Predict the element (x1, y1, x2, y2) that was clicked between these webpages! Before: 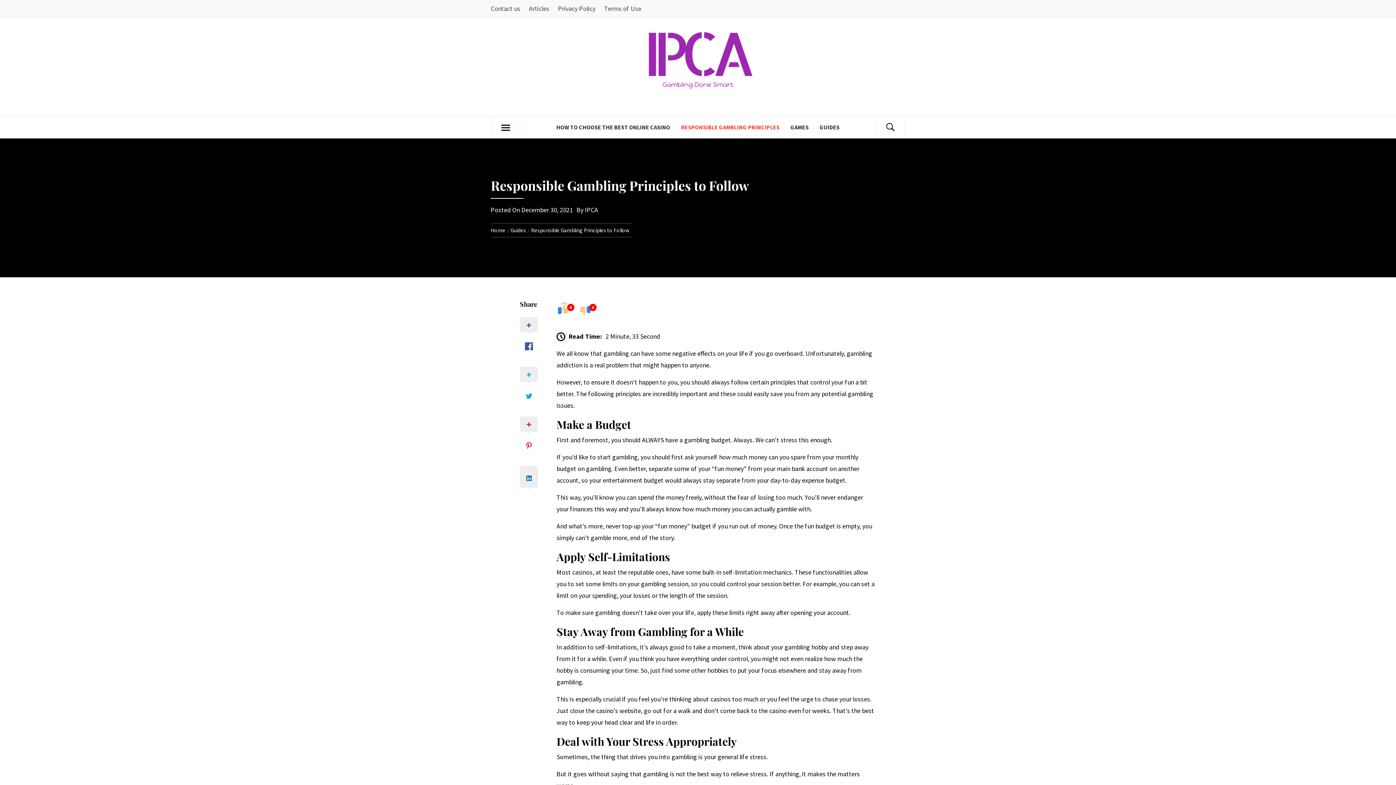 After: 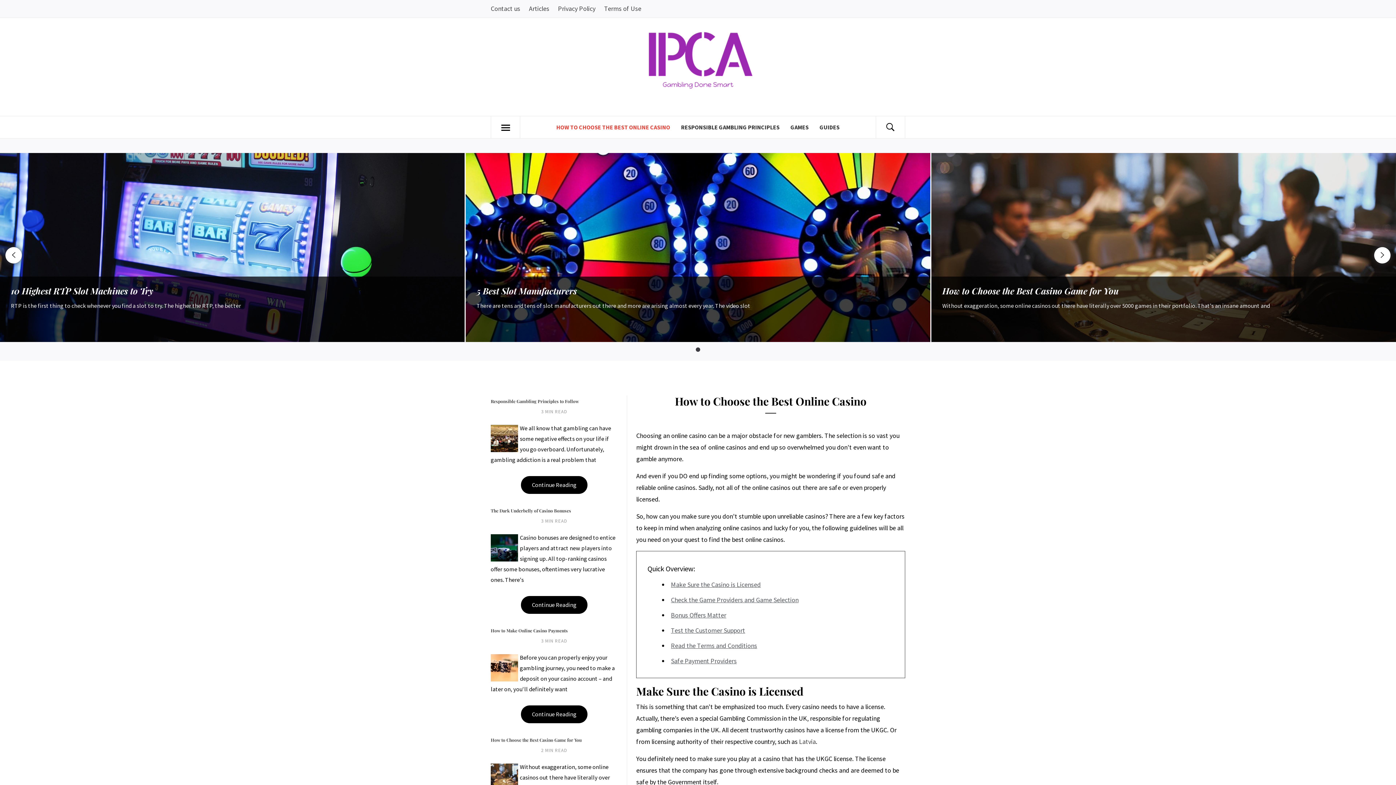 Action: label: Home bbox: (490, 226, 508, 233)